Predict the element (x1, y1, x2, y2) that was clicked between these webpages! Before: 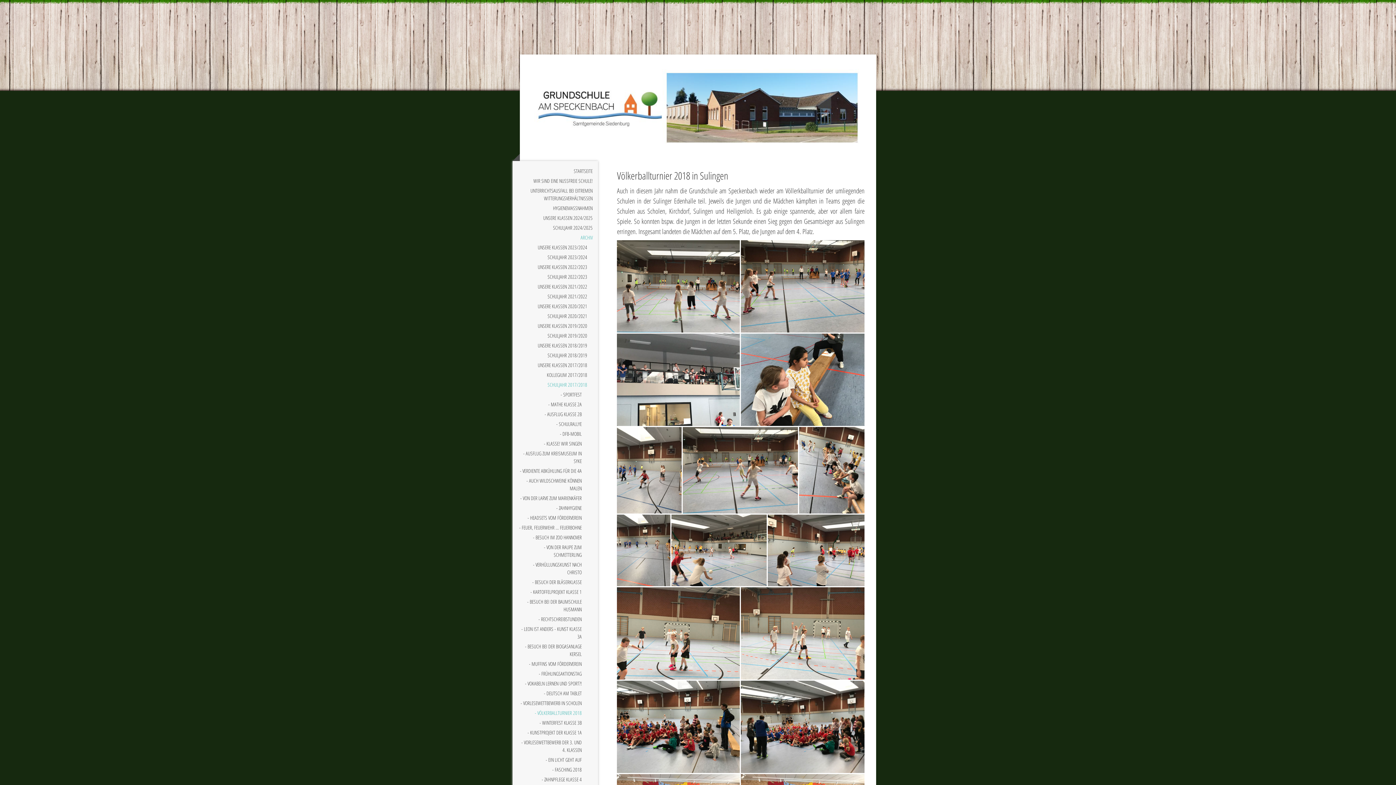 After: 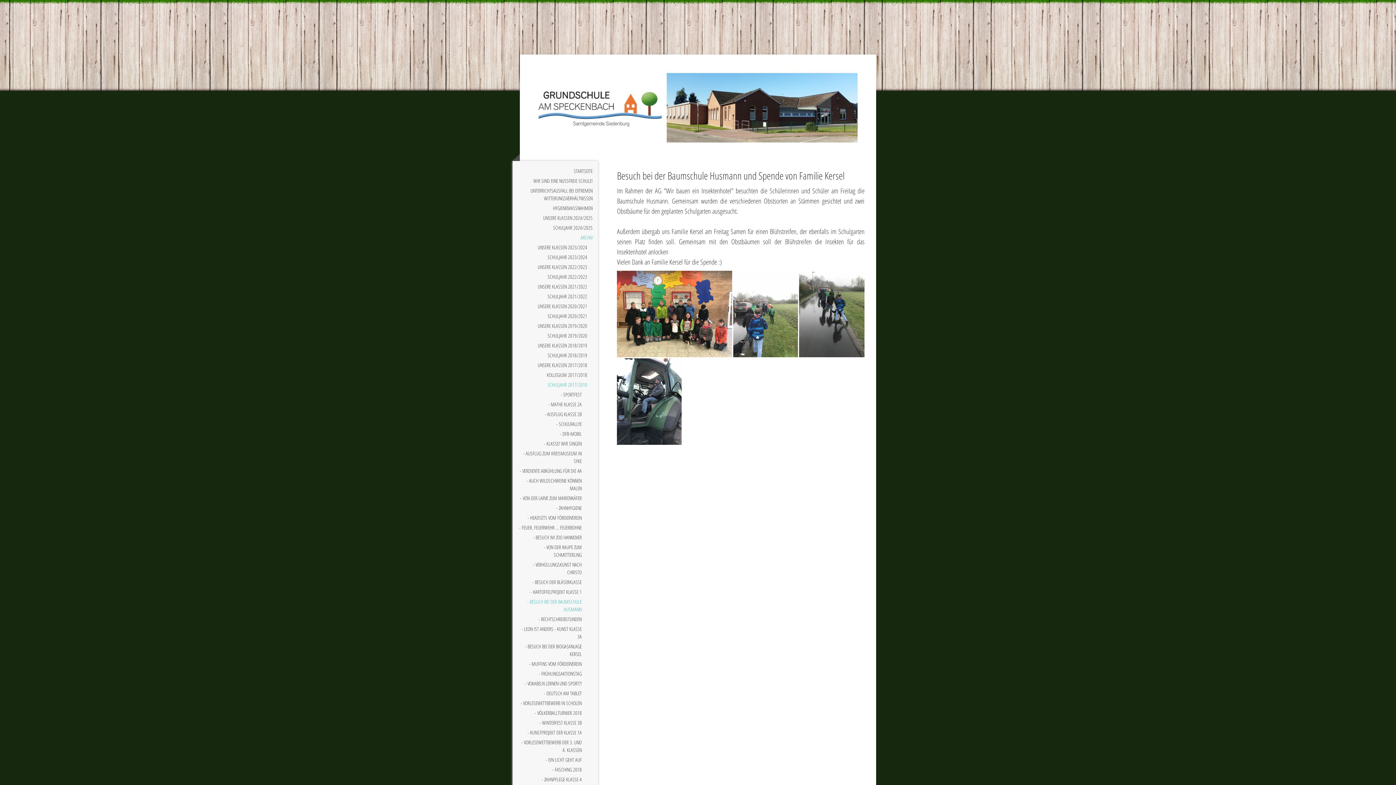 Action: bbox: (512, 597, 598, 614) label: - BESUCH BEI DER BAUMSCHULE HUSMANN